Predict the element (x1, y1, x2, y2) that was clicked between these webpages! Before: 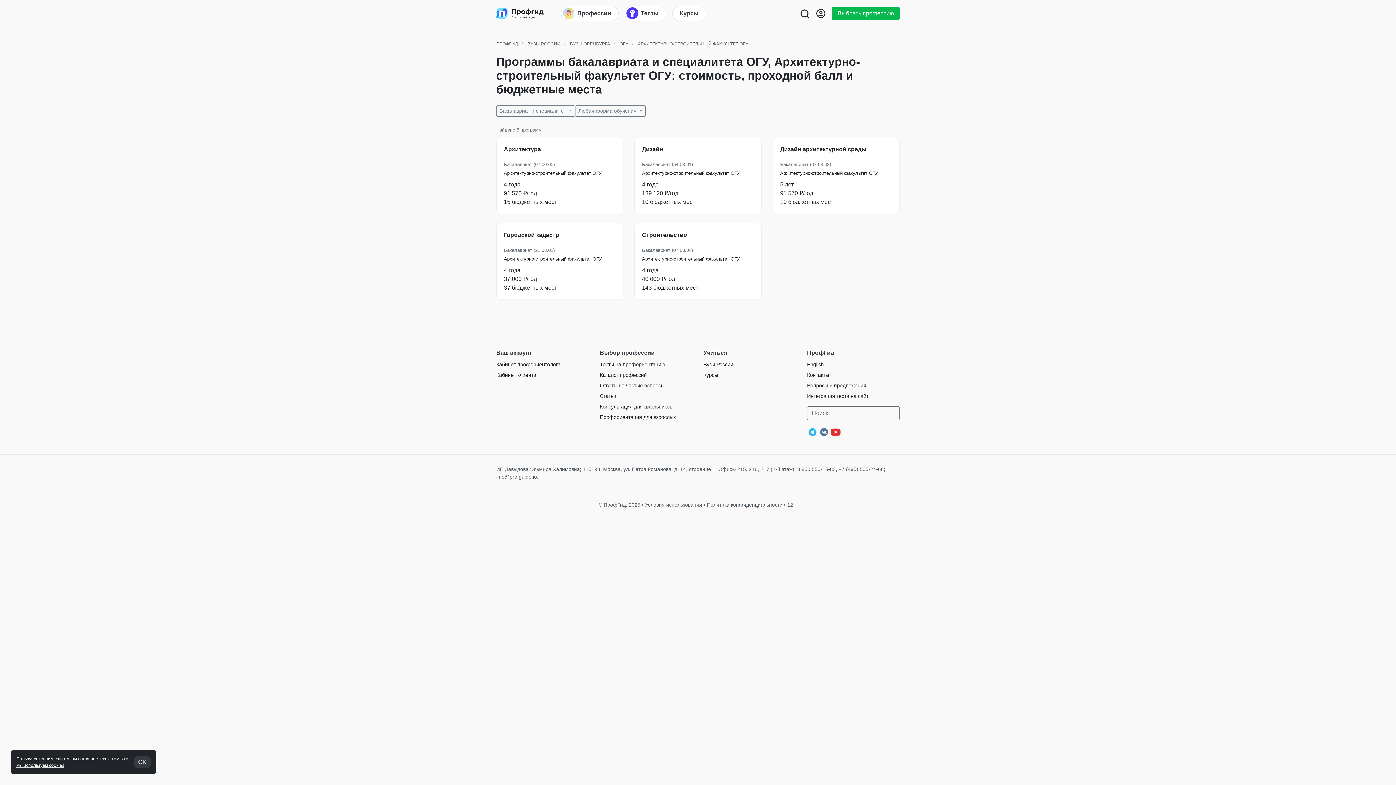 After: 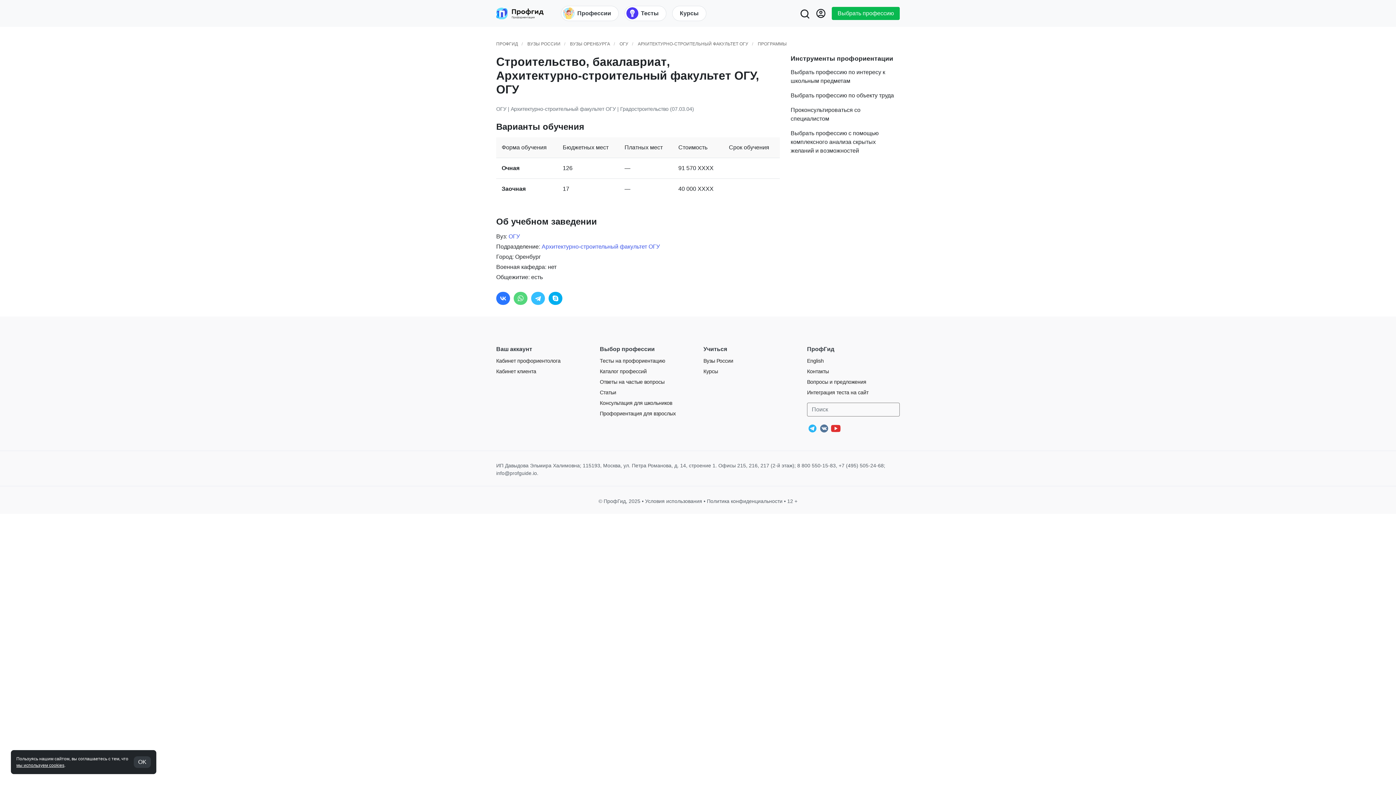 Action: bbox: (634, 223, 761, 299)